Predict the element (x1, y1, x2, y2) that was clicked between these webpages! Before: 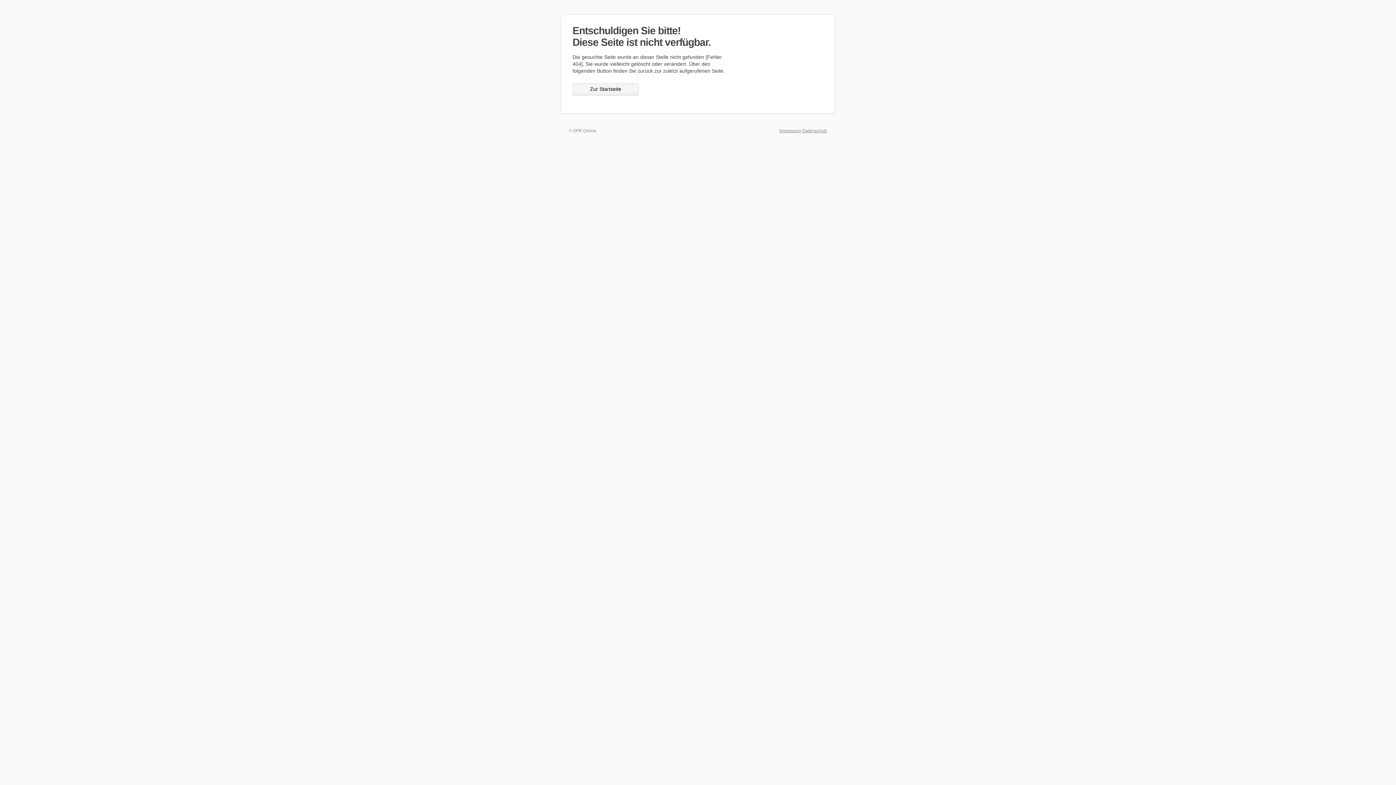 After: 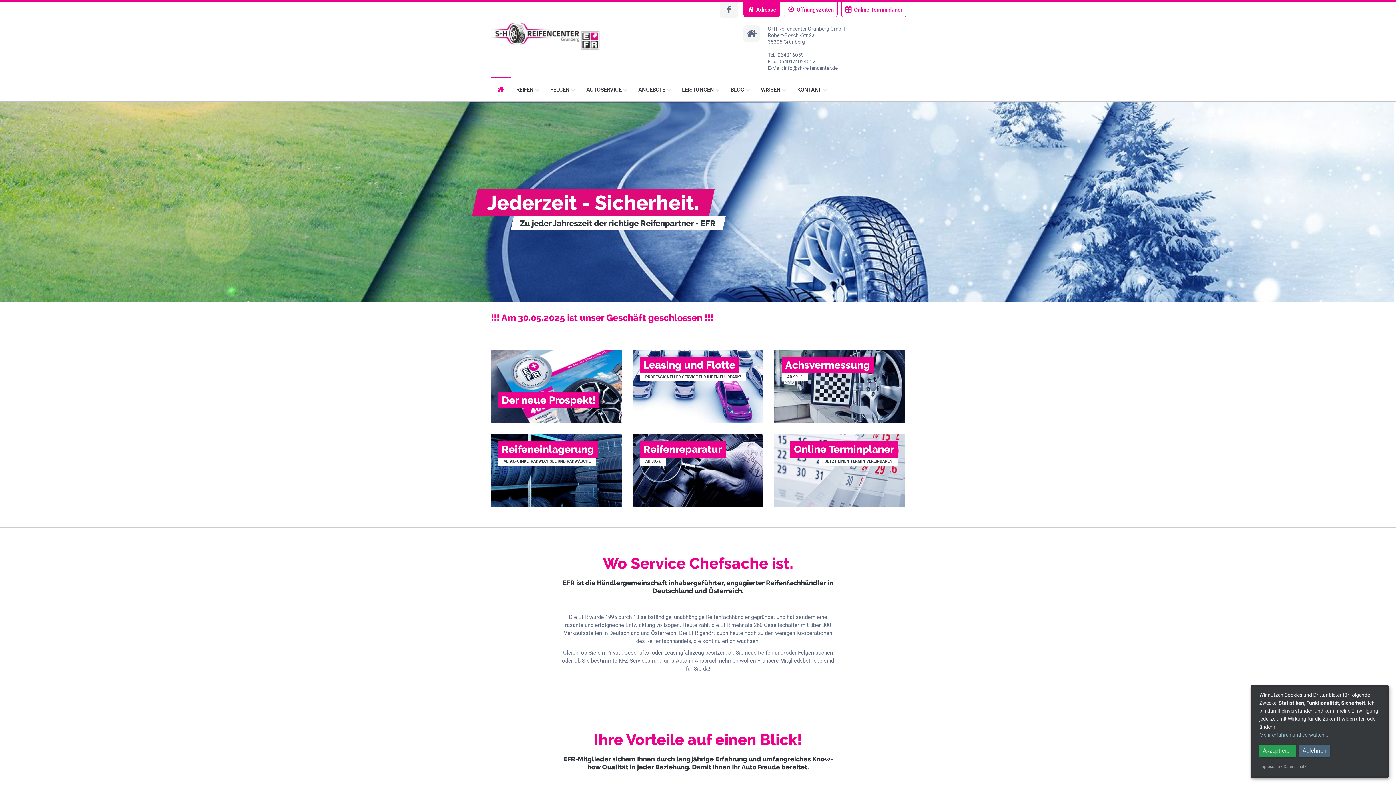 Action: label: Zur Startseite bbox: (572, 83, 638, 95)